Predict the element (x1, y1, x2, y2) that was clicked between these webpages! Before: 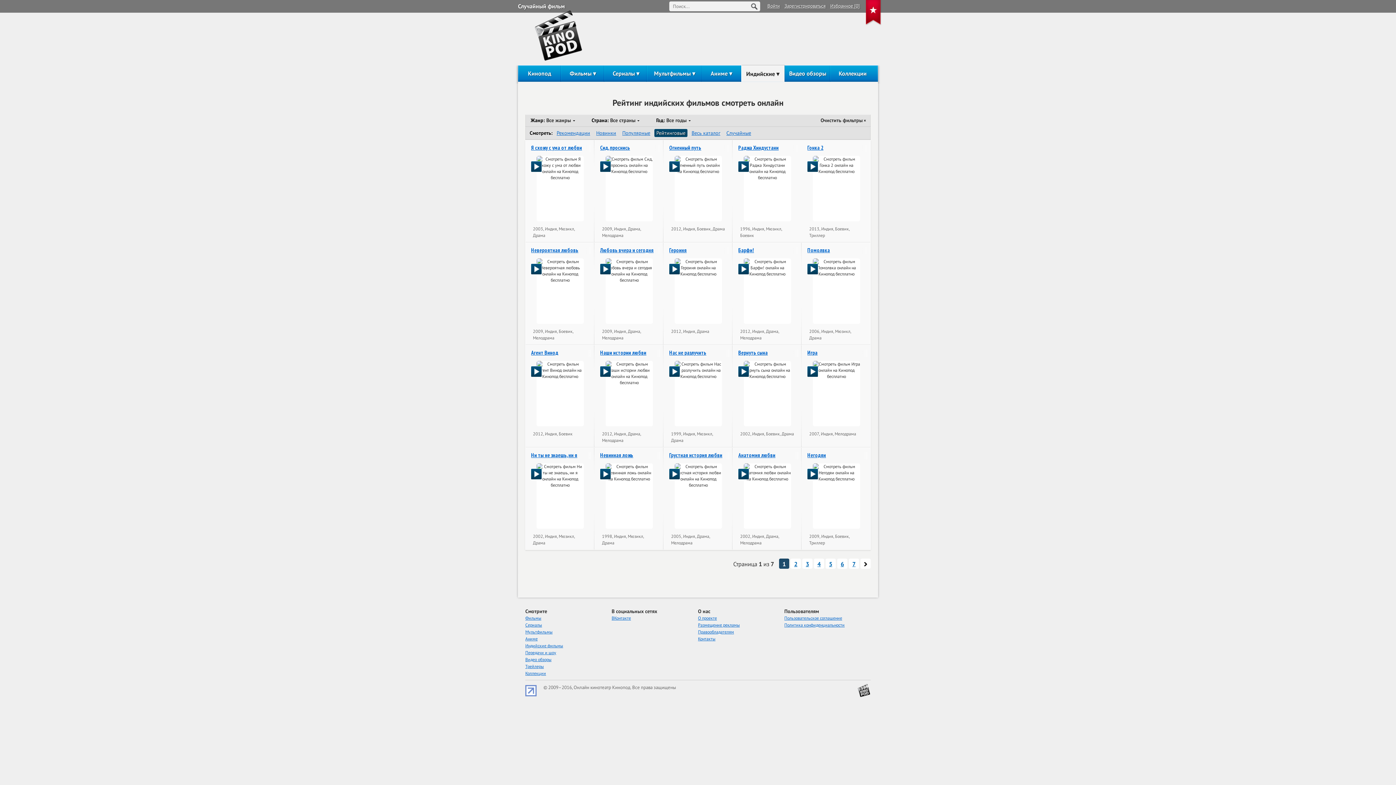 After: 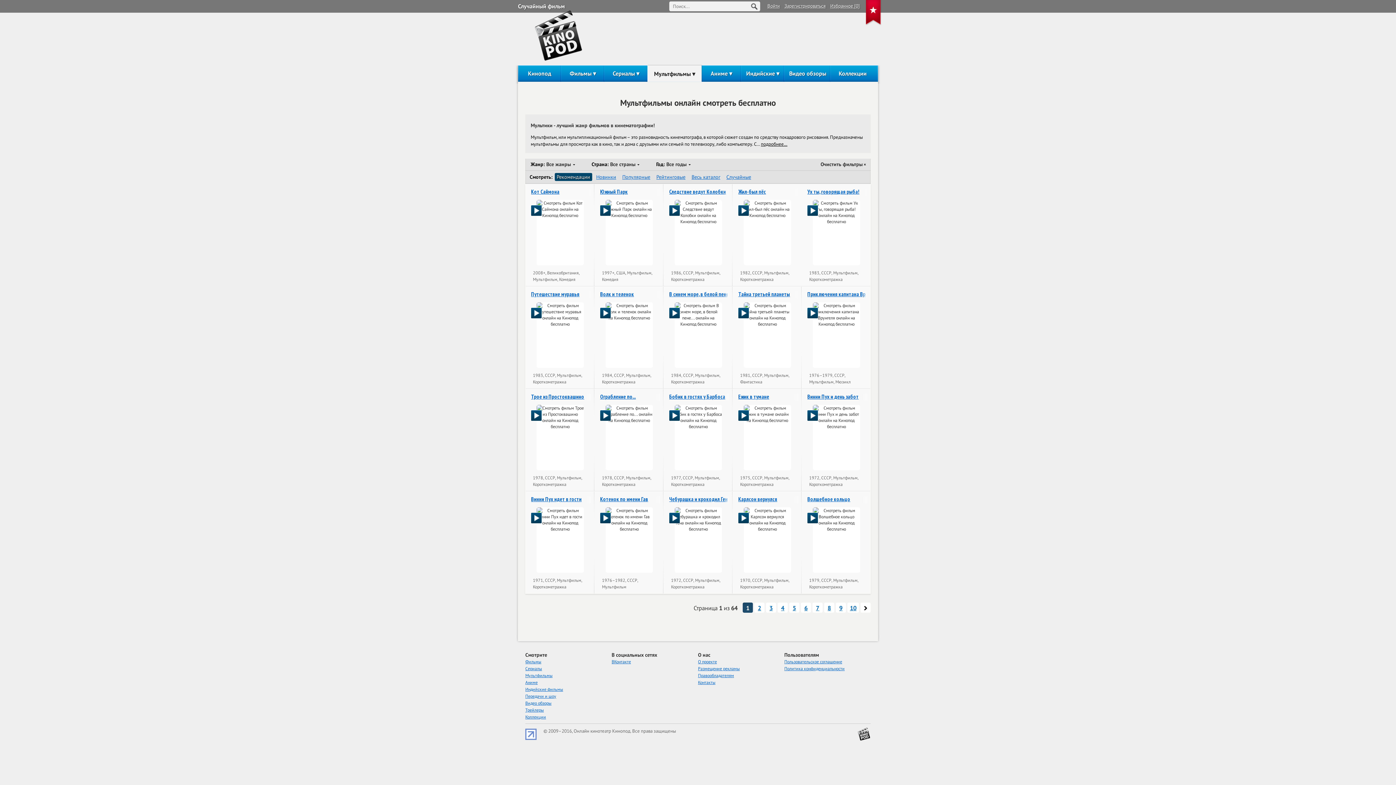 Action: bbox: (647, 65, 701, 81) label: Мультфильмы